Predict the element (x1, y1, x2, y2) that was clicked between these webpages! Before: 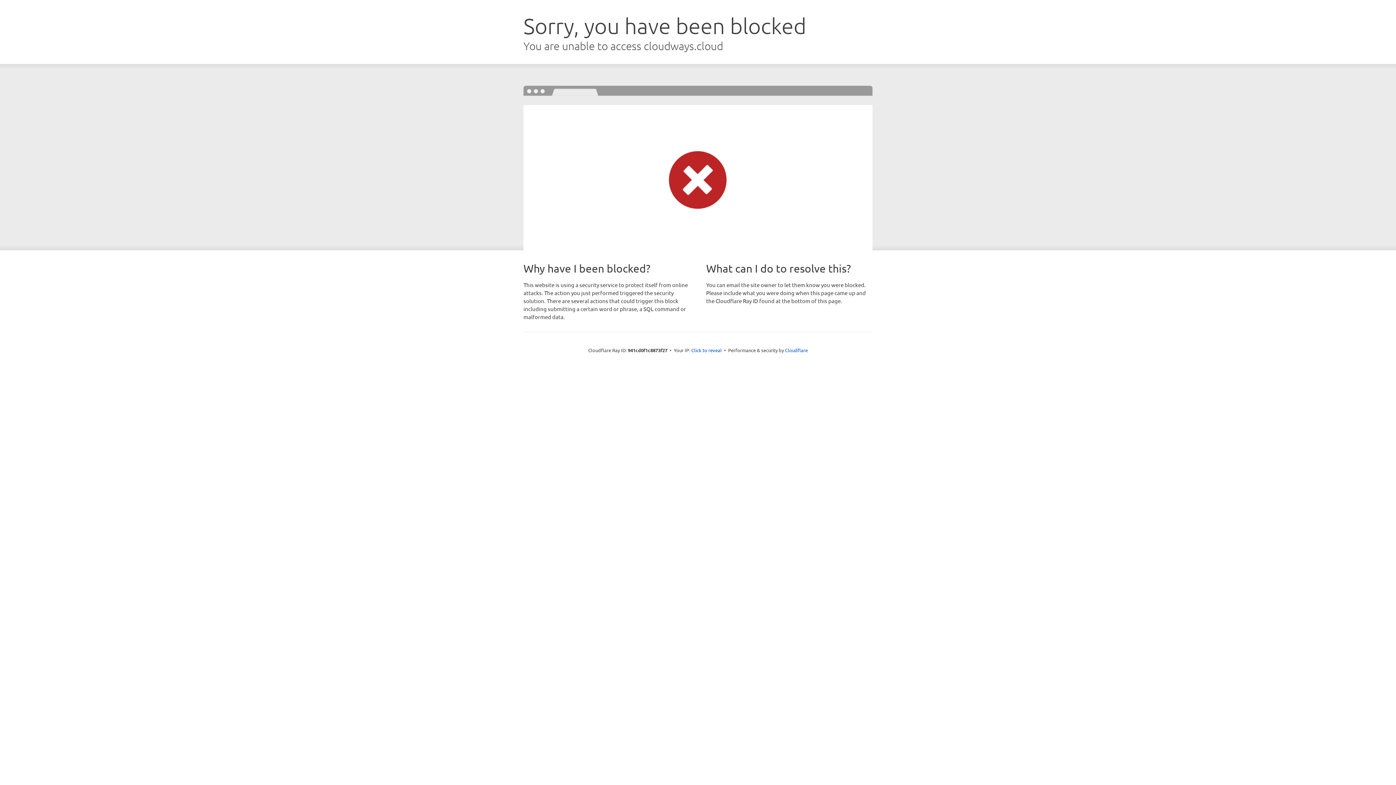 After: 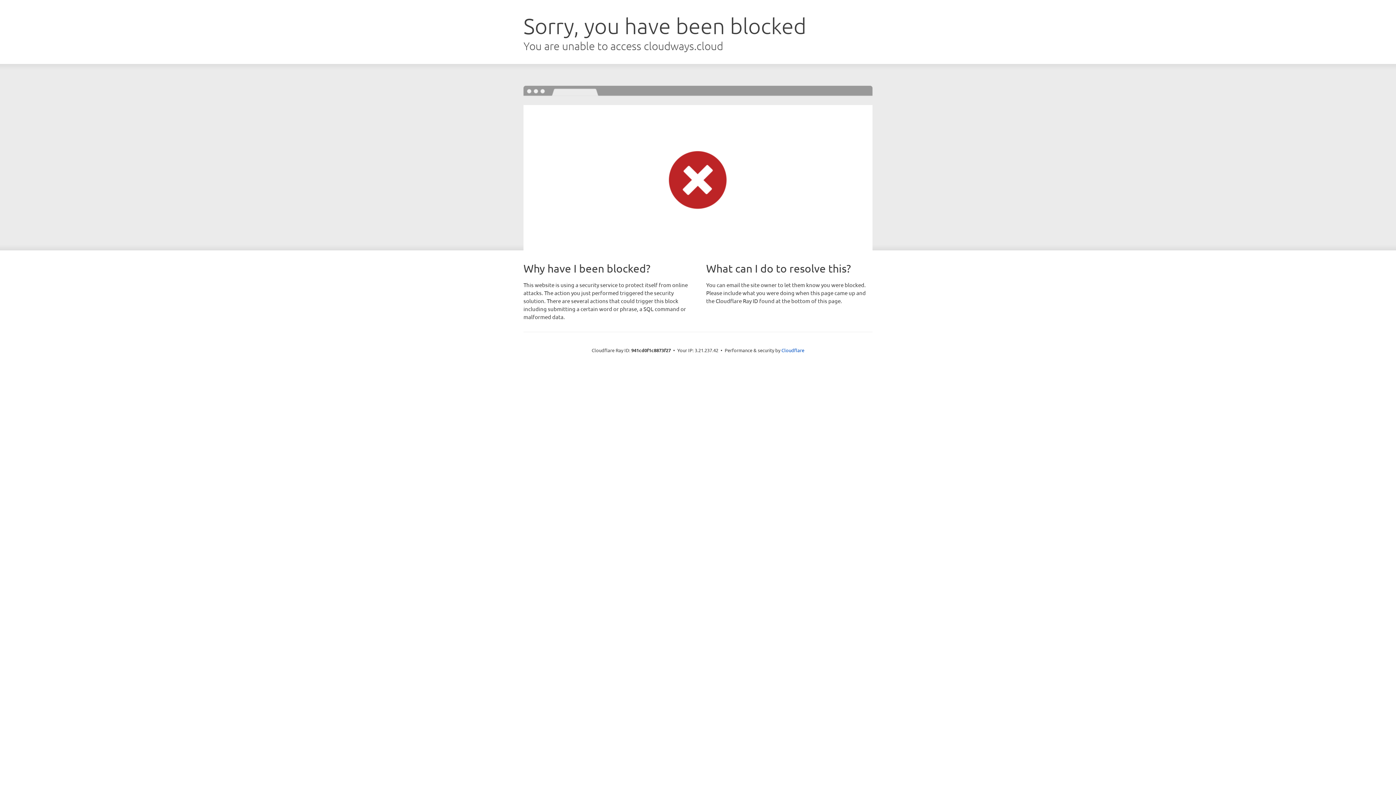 Action: bbox: (691, 346, 722, 353) label: Click to reveal